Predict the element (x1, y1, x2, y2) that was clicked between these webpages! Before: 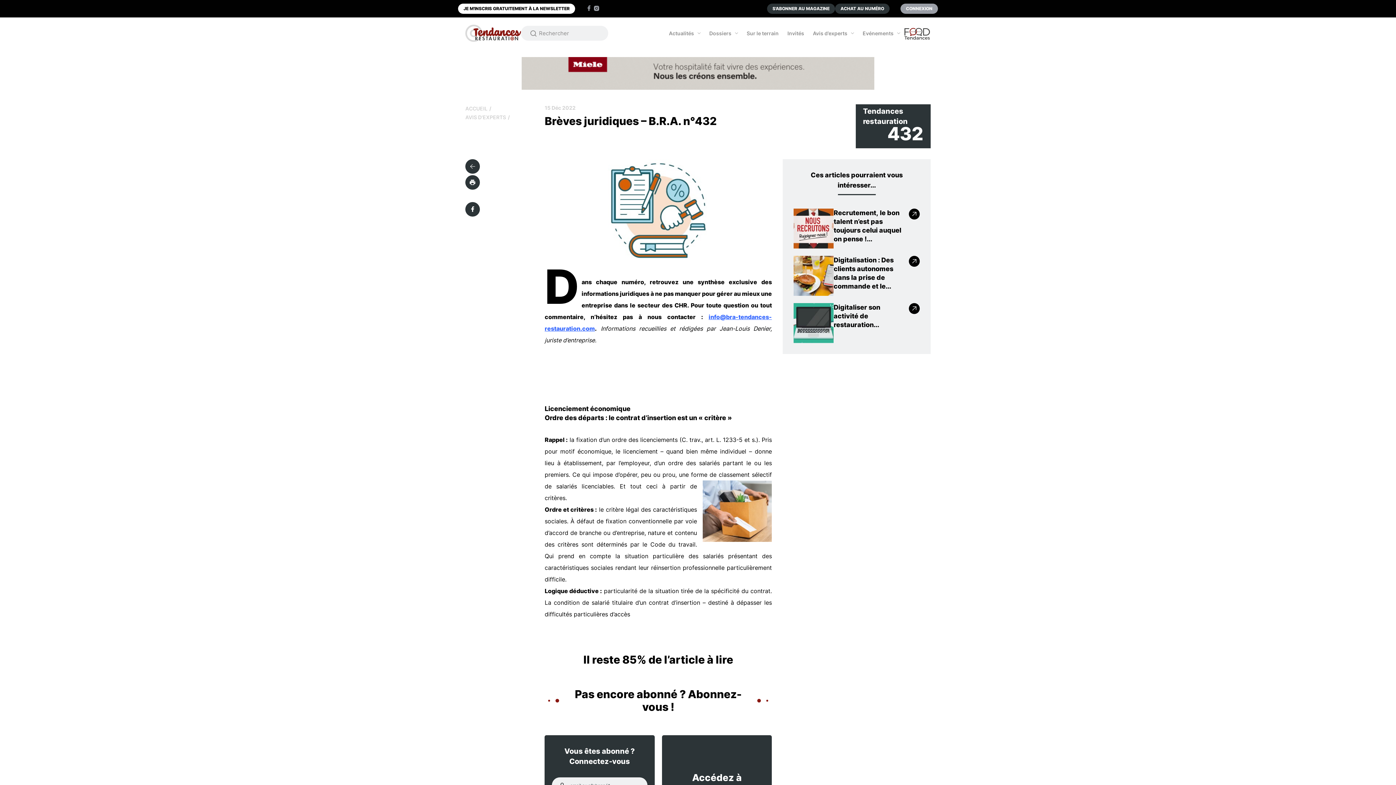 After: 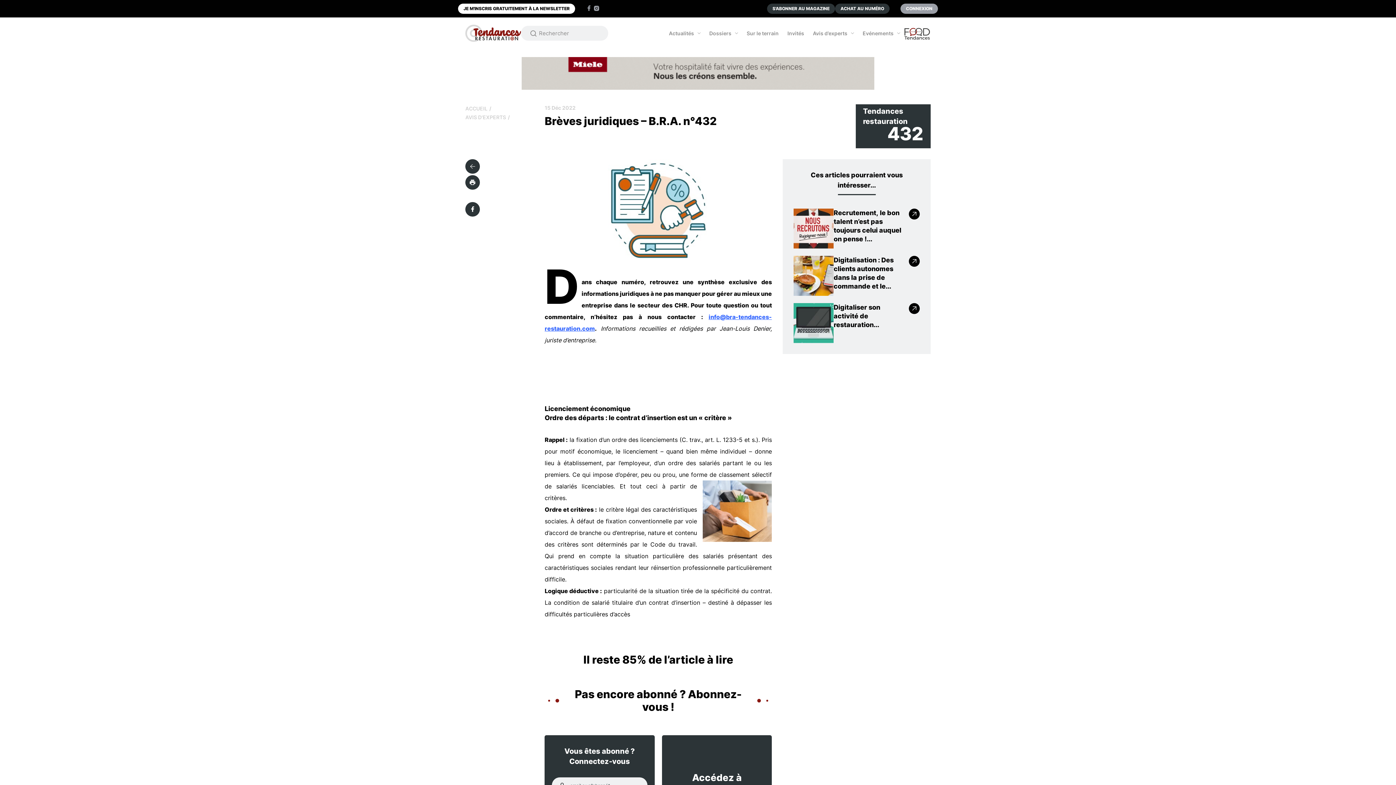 Action: bbox: (465, 202, 480, 216)